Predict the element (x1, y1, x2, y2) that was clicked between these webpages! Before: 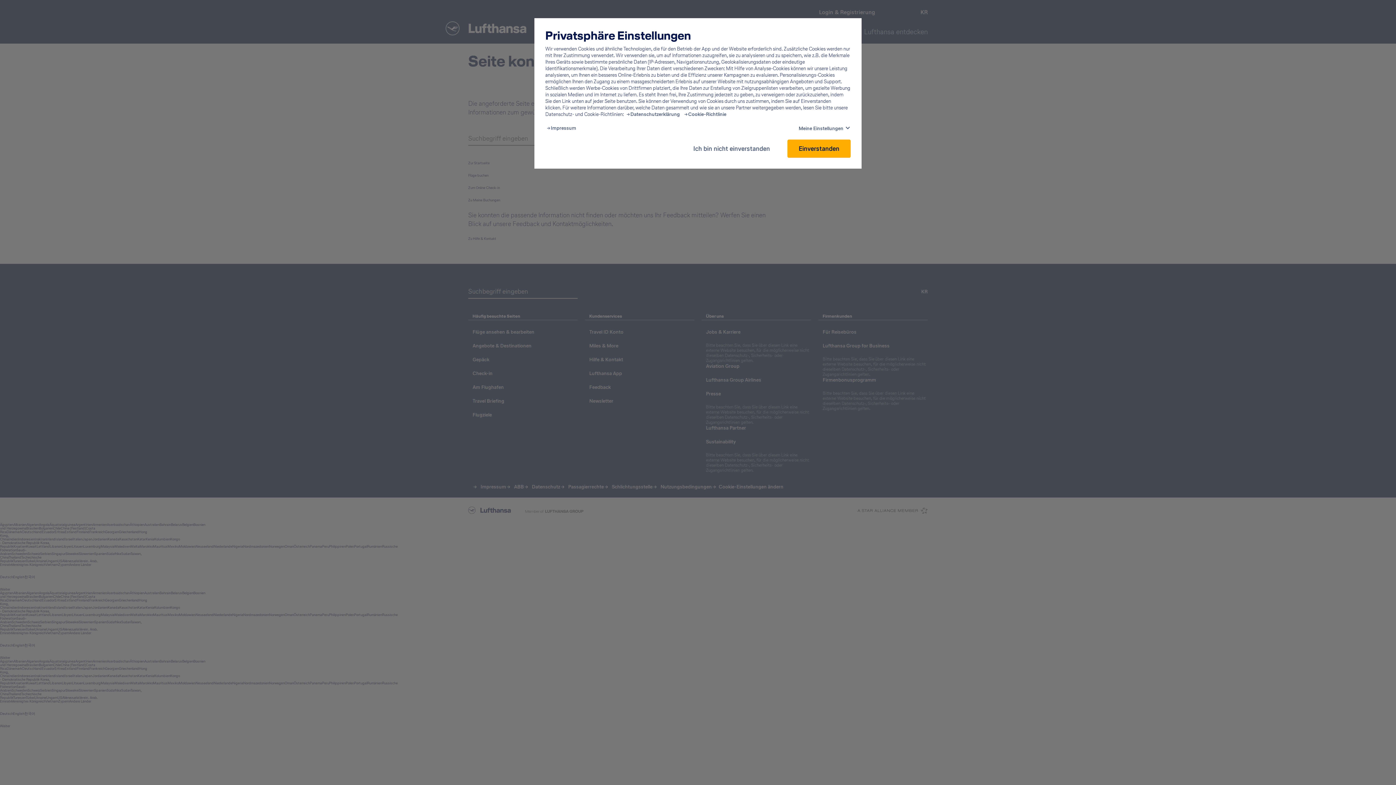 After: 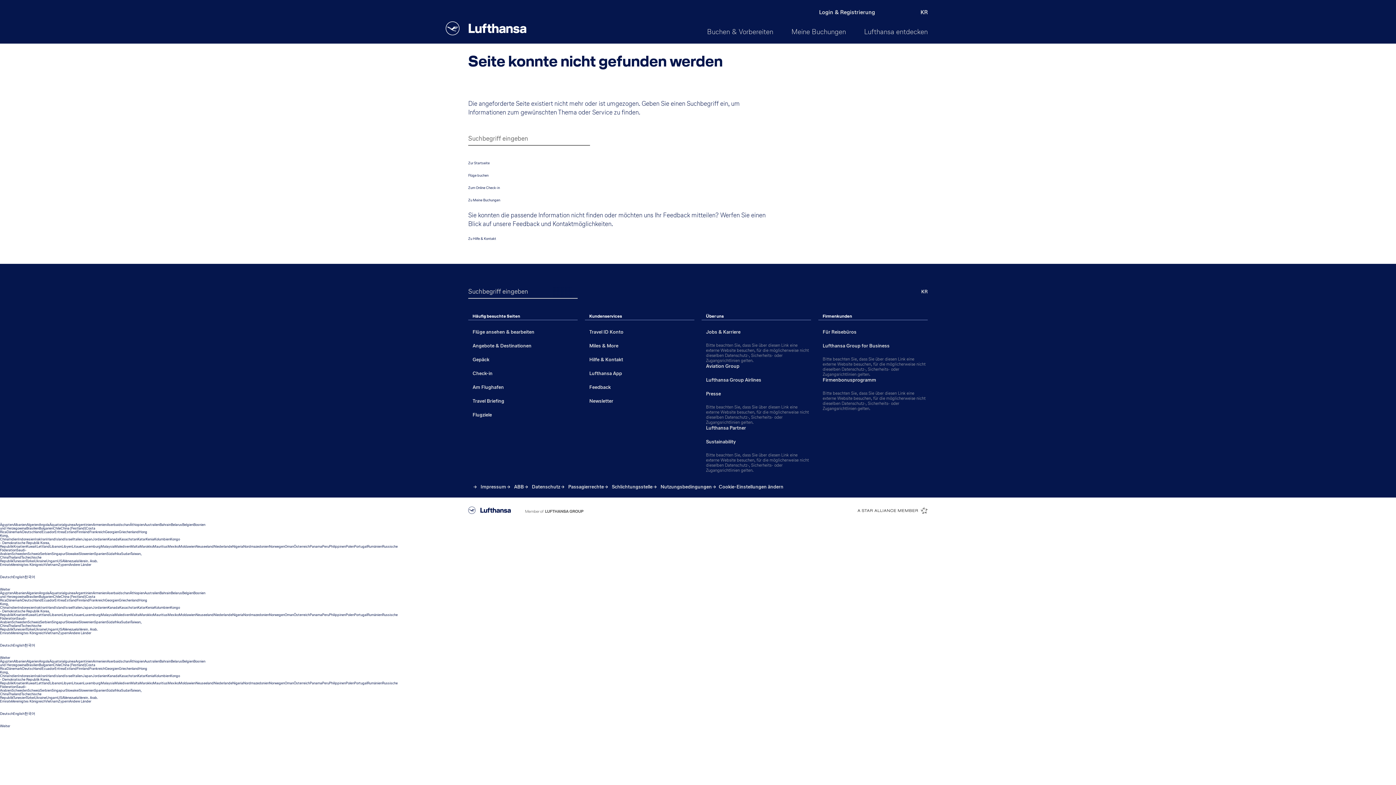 Action: label: Einverstanden bbox: (787, 139, 850, 157)